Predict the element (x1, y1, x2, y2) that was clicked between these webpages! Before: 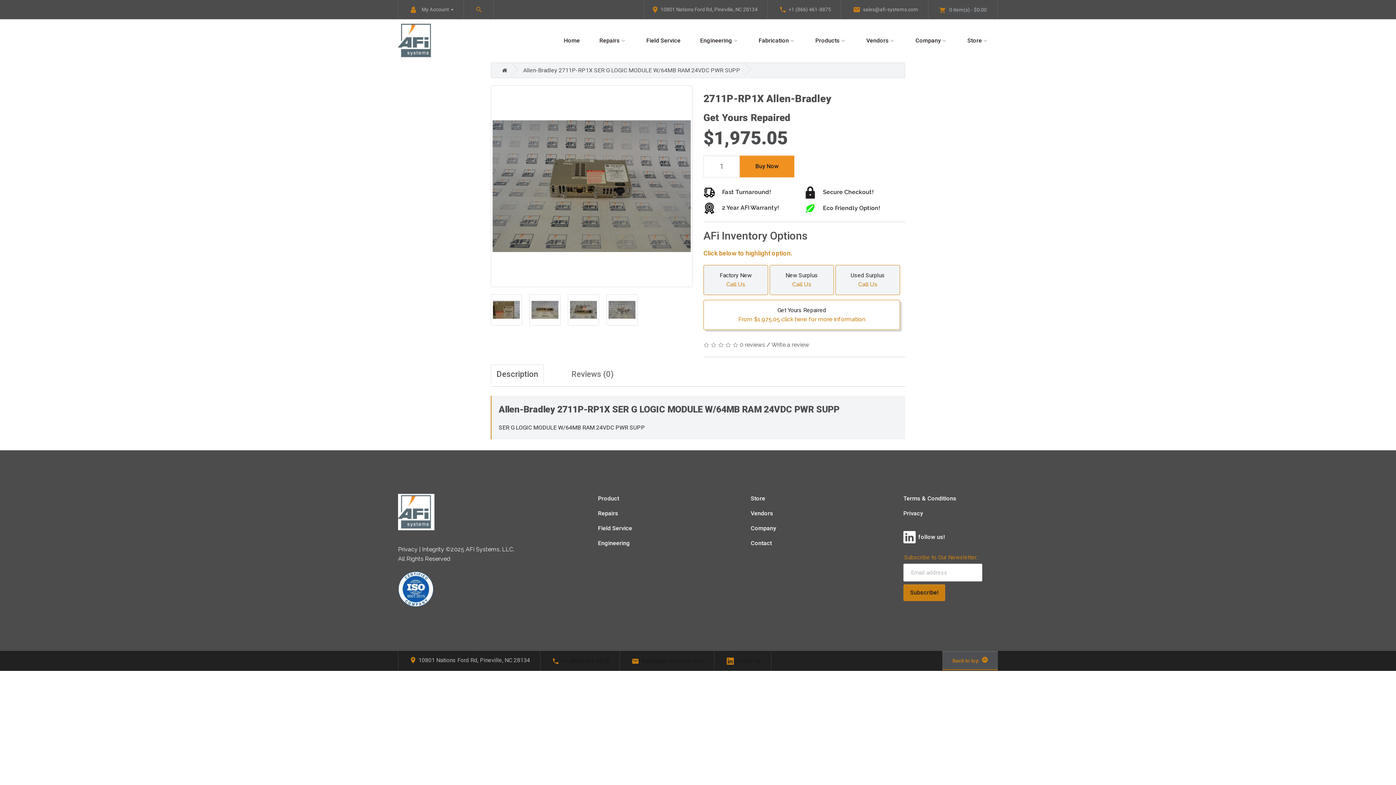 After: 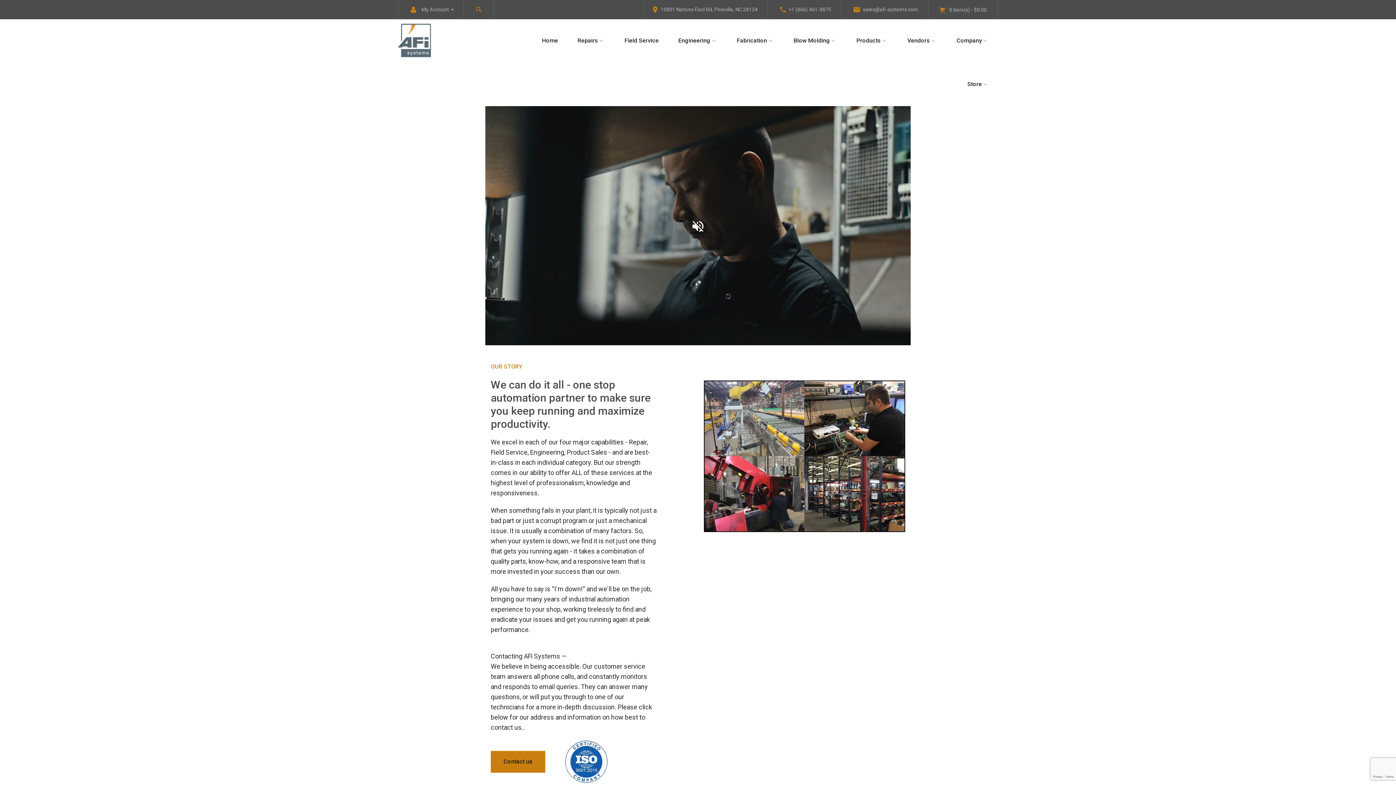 Action: label: Company bbox: (750, 525, 776, 531)